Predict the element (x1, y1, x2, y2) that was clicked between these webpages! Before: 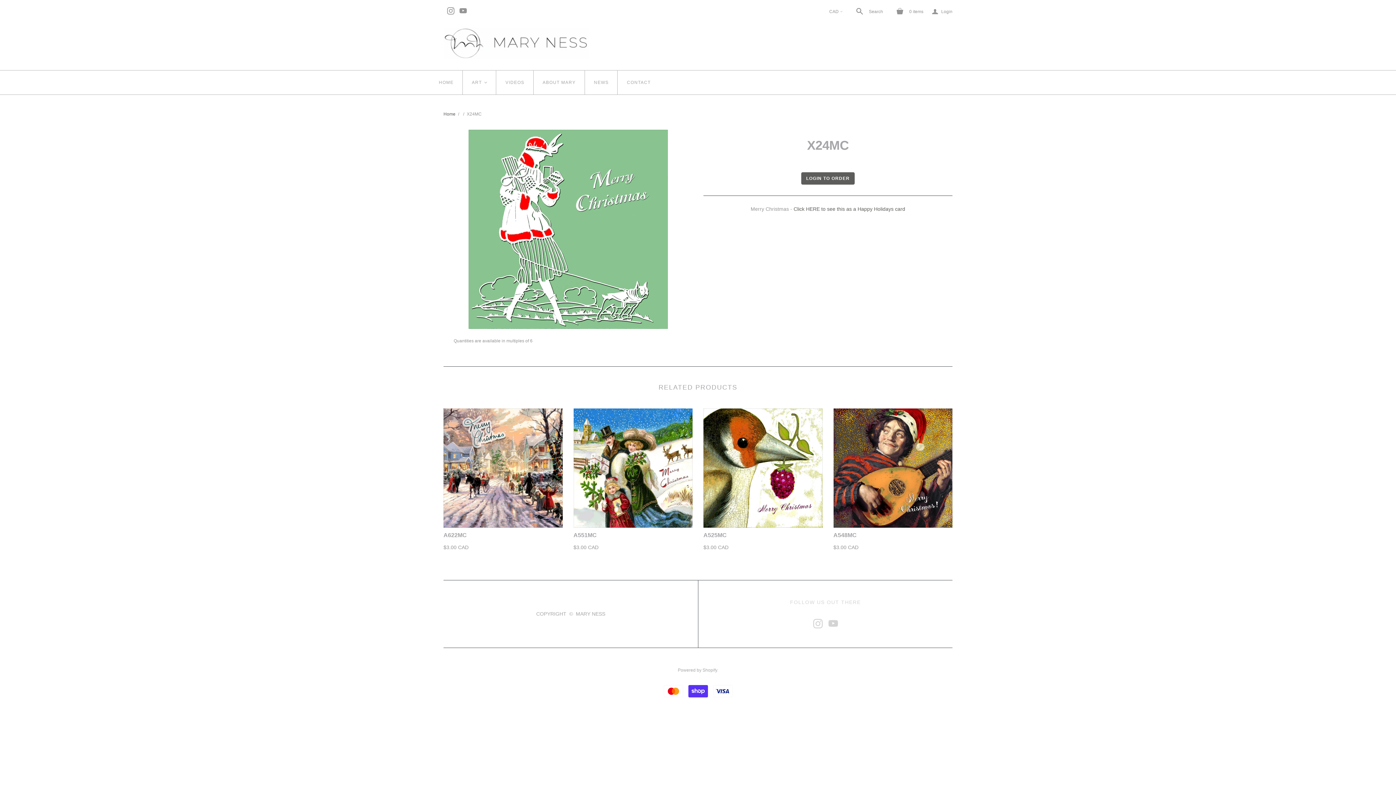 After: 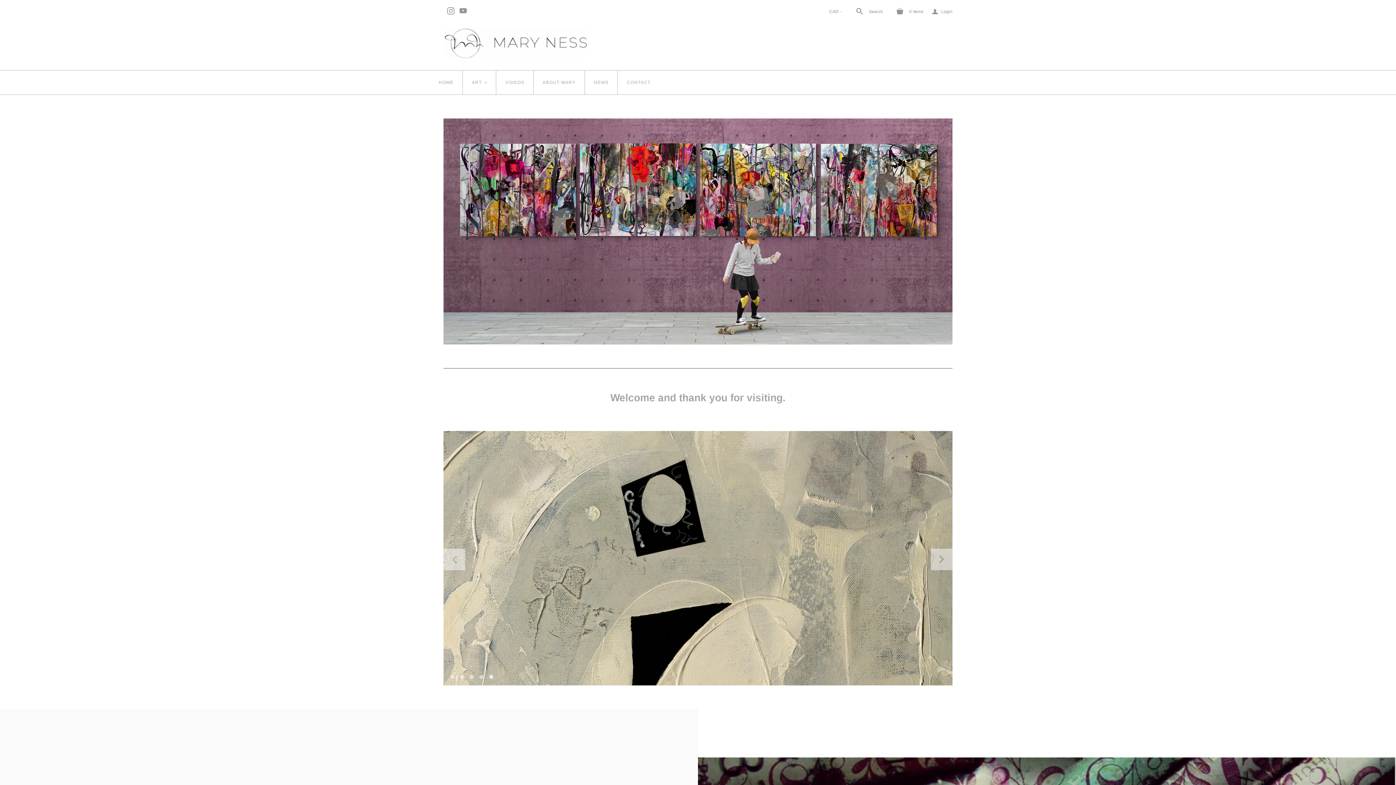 Action: label: ART
< bbox: (462, 70, 496, 94)